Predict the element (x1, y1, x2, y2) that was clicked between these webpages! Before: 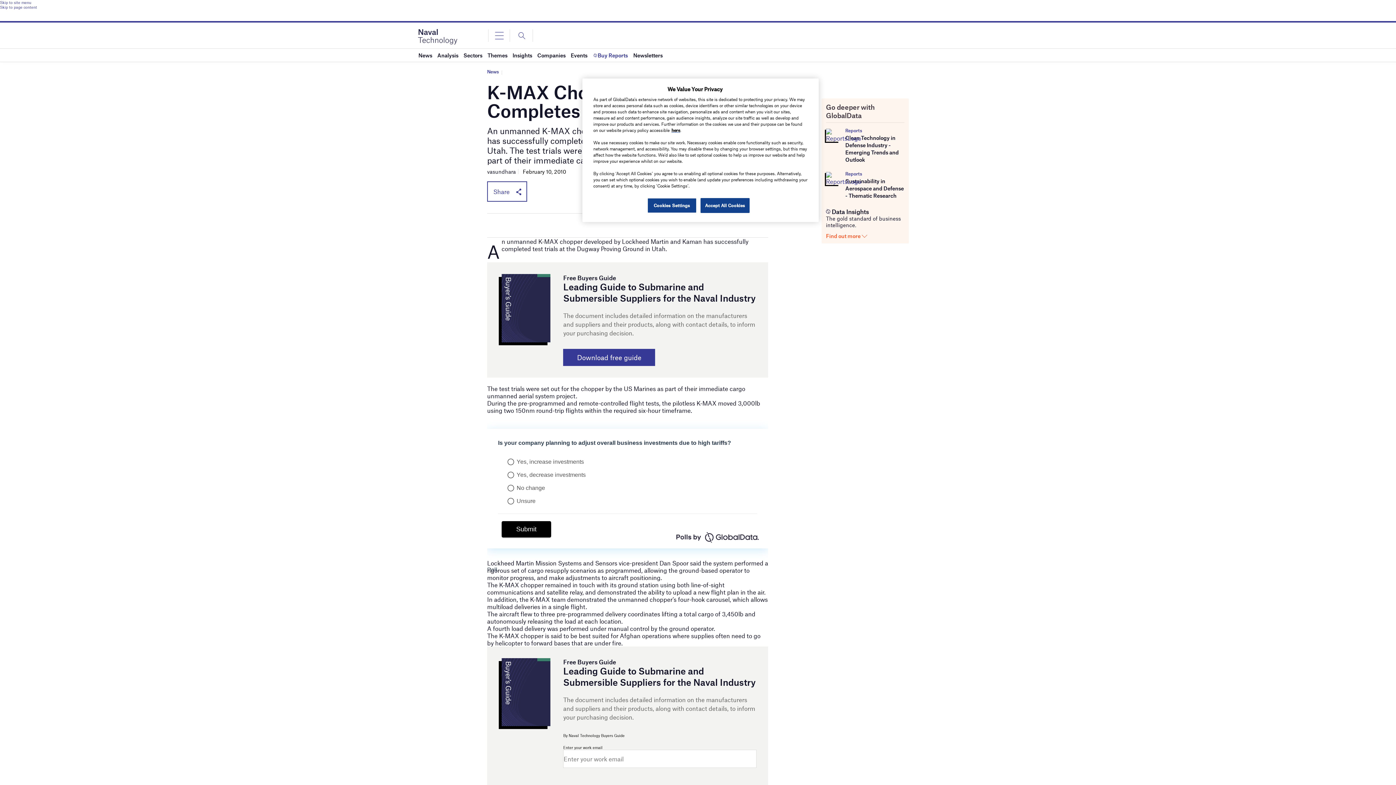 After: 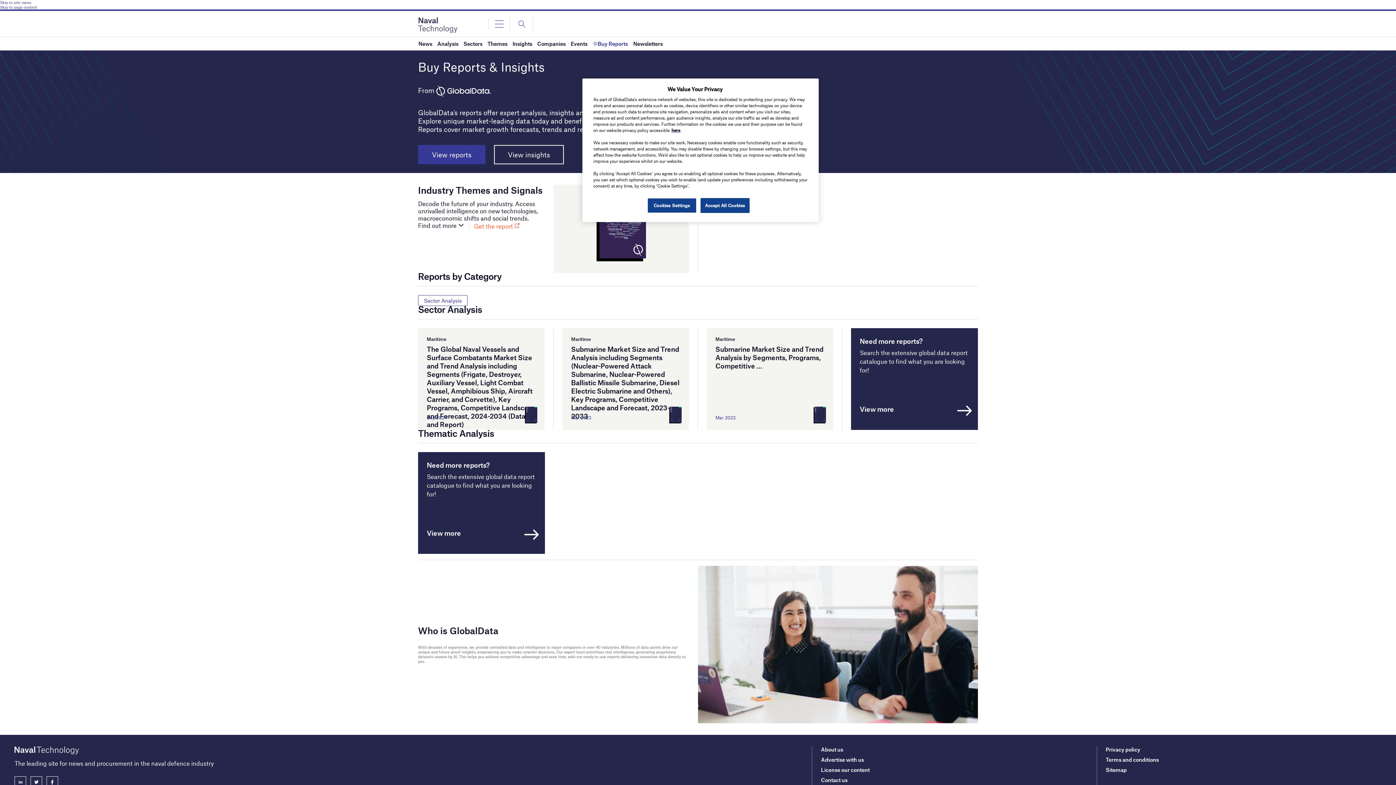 Action: label: Buy Reports bbox: (592, 48, 628, 61)